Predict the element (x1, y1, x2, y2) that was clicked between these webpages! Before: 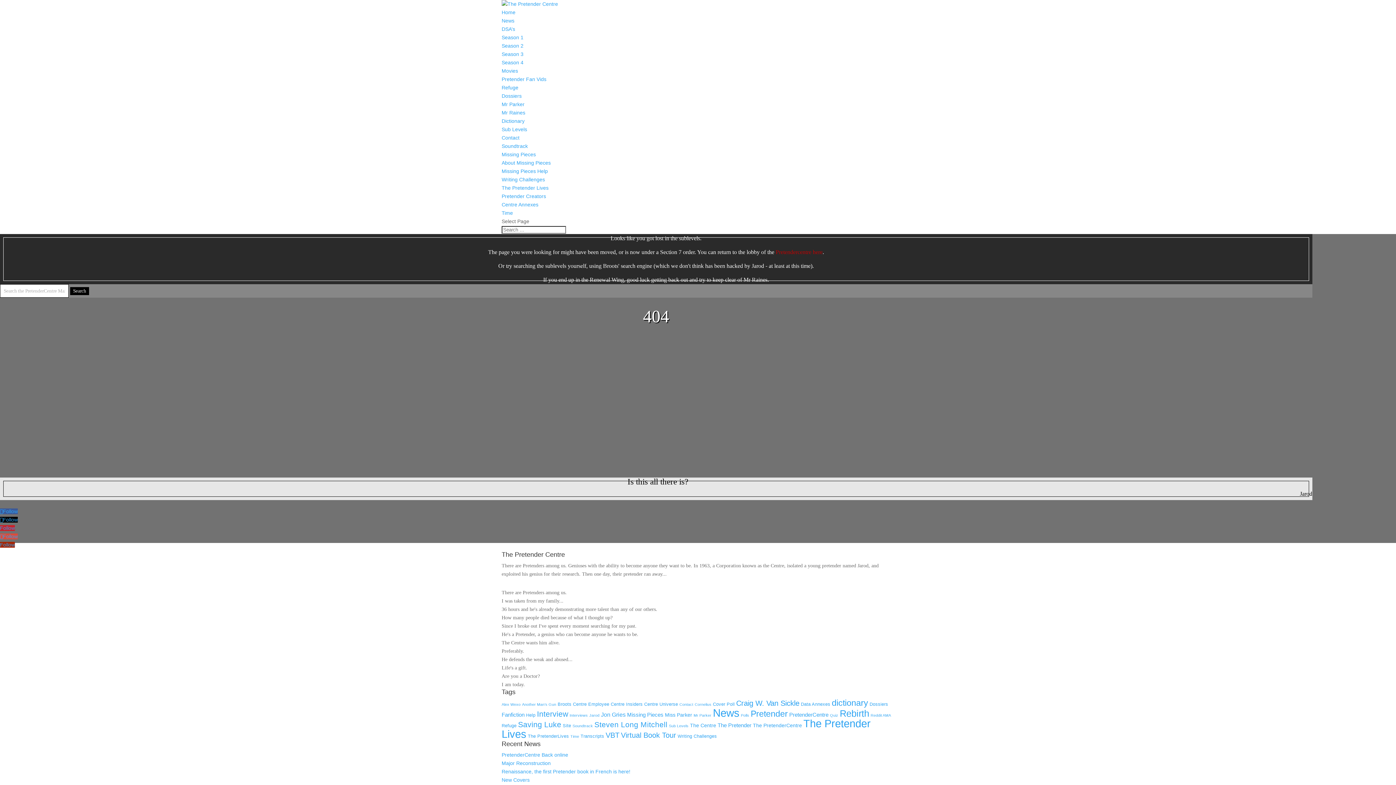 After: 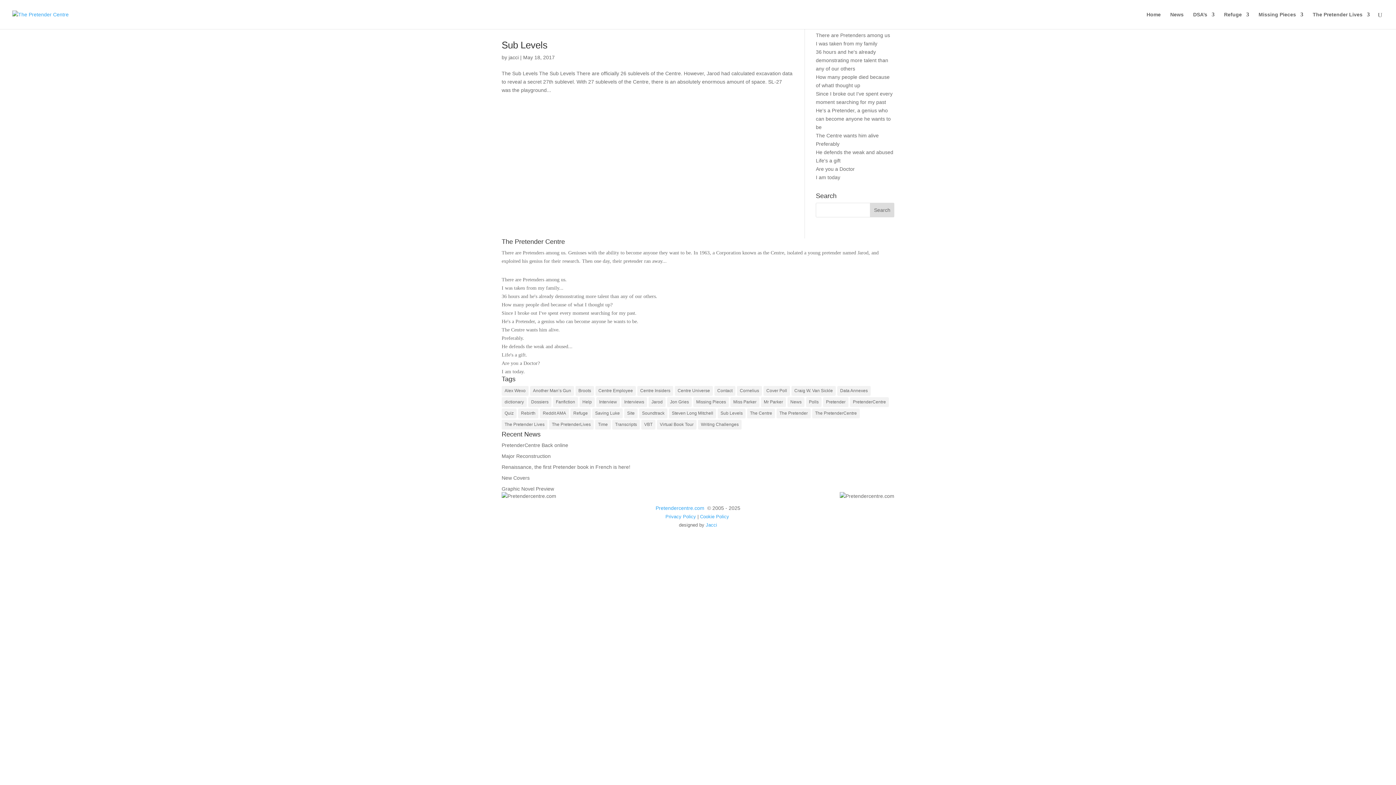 Action: label: Sub Levels (1 item) bbox: (669, 724, 688, 728)